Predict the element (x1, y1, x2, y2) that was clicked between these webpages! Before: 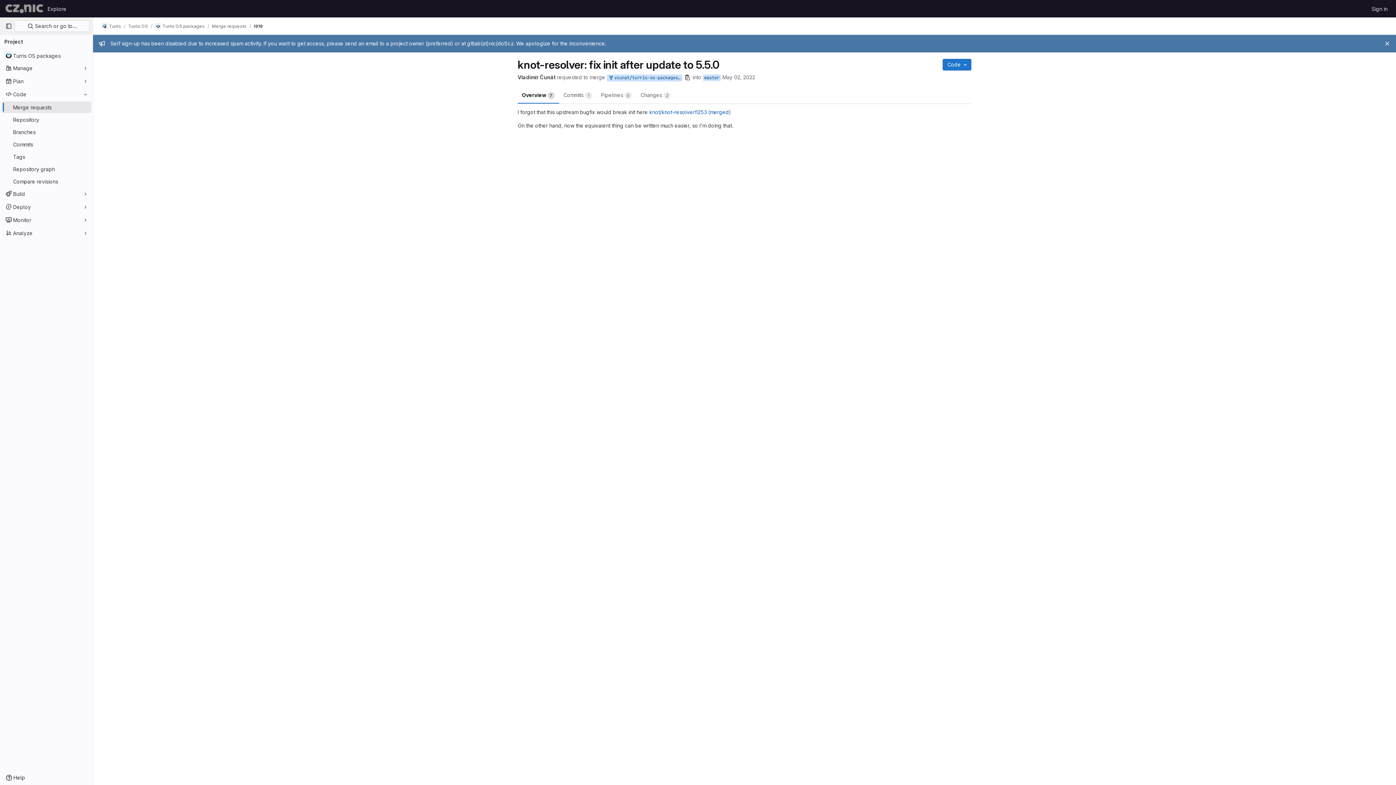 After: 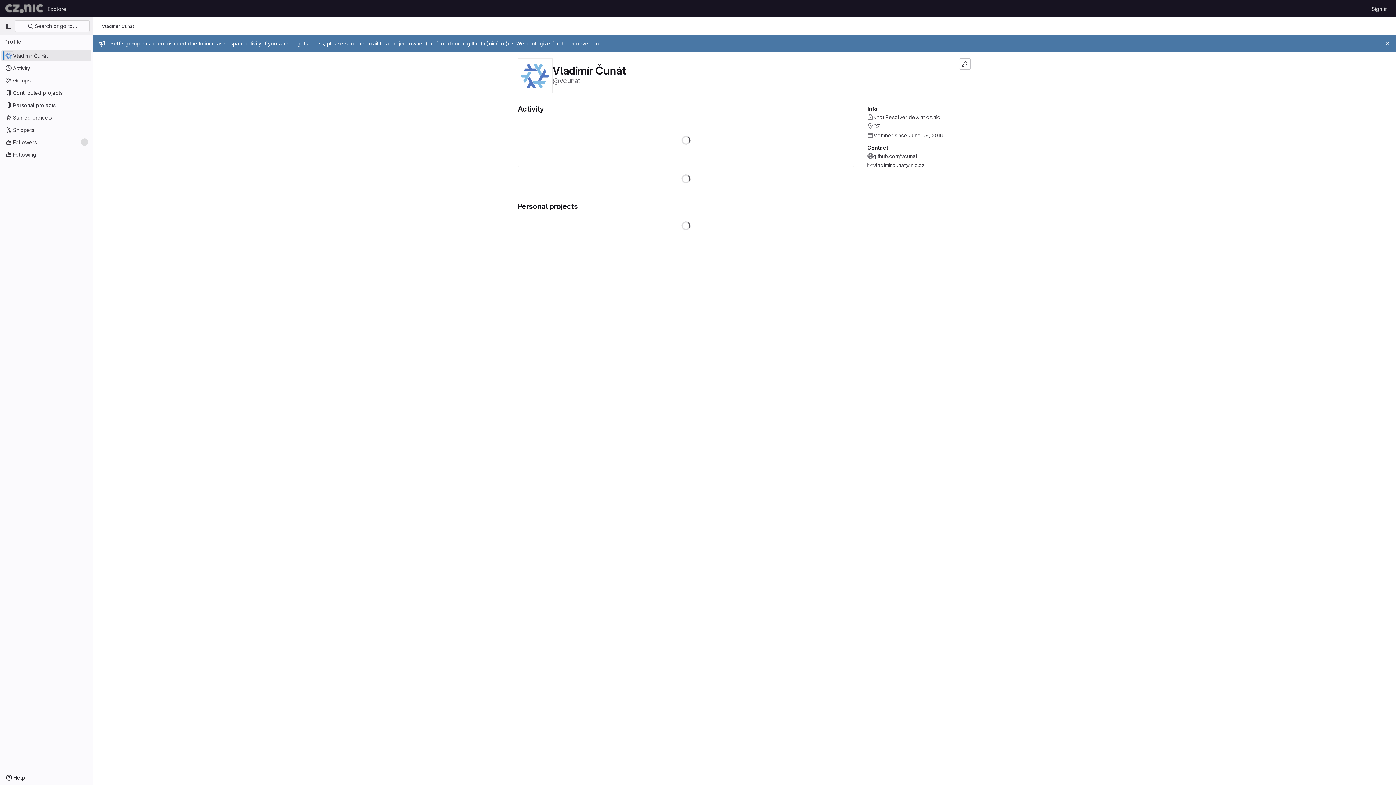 Action: bbox: (517, 73, 555, 81) label: Vladimír Čunát